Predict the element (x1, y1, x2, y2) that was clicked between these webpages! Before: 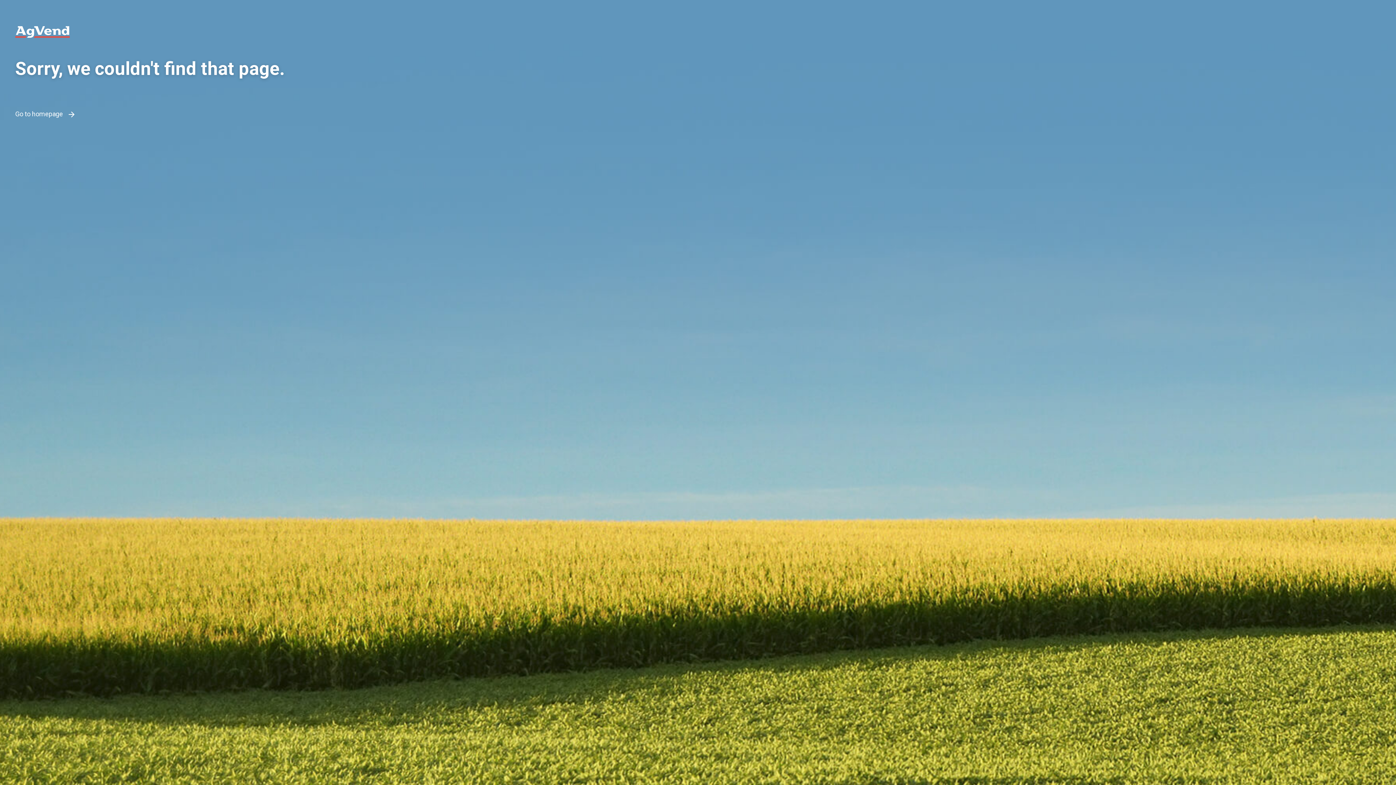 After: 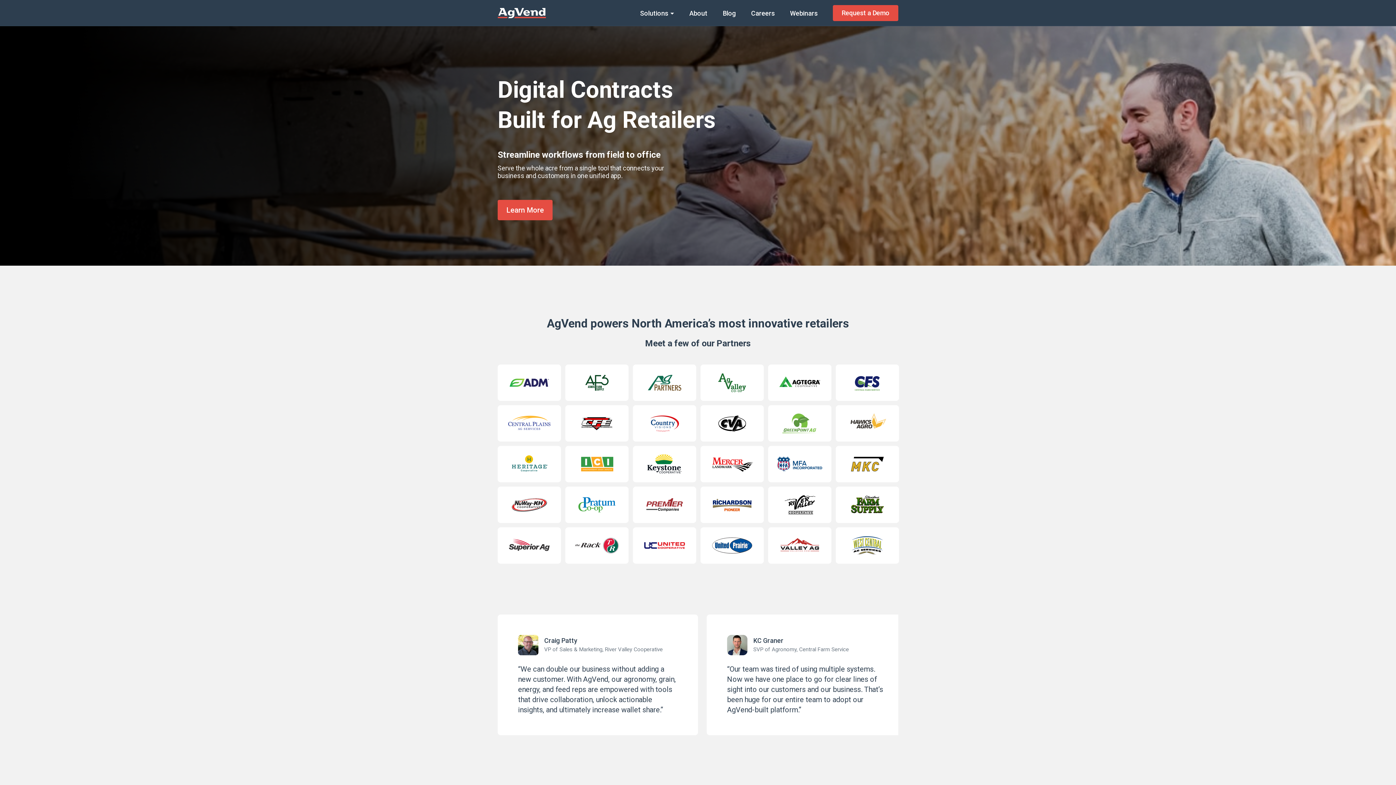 Action: label: Go to homepage  bbox: (15, 109, 76, 117)